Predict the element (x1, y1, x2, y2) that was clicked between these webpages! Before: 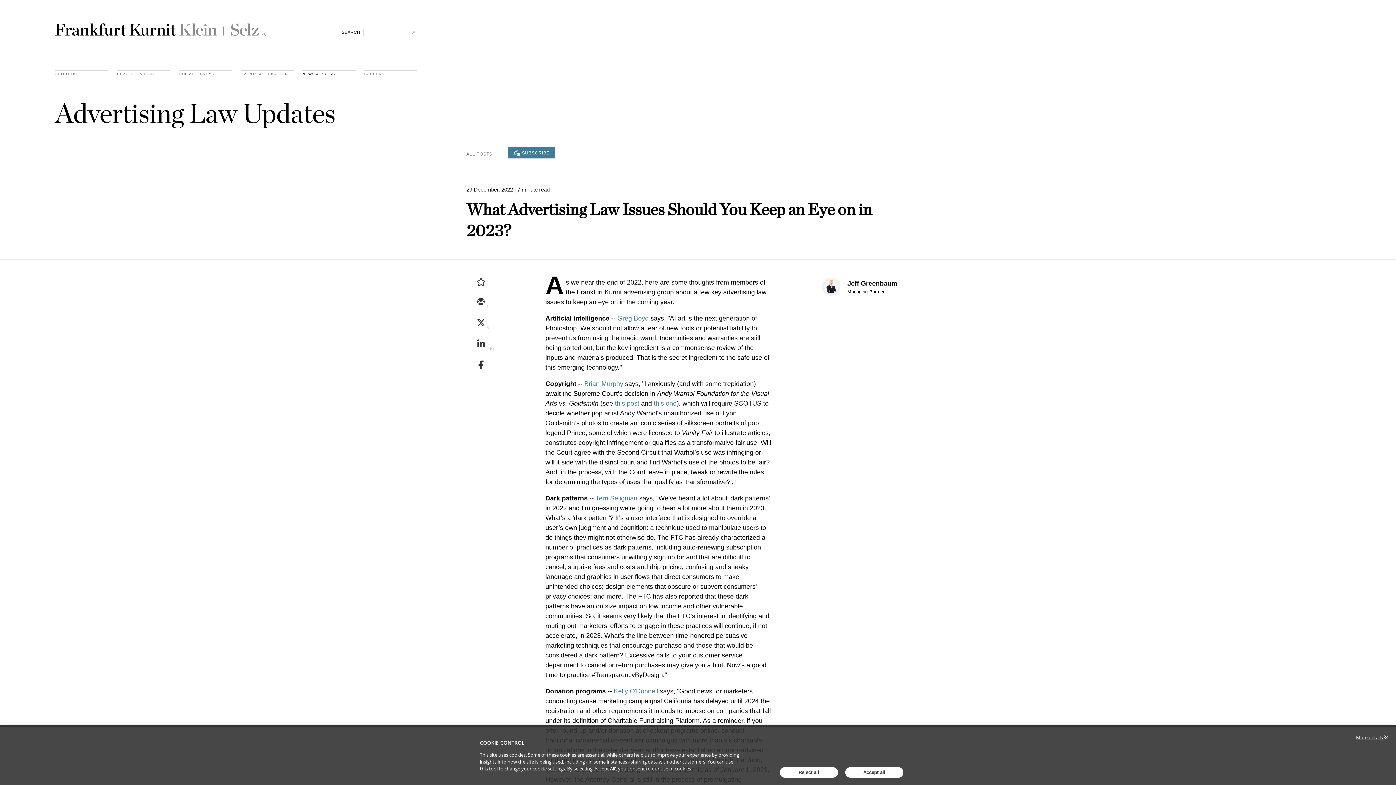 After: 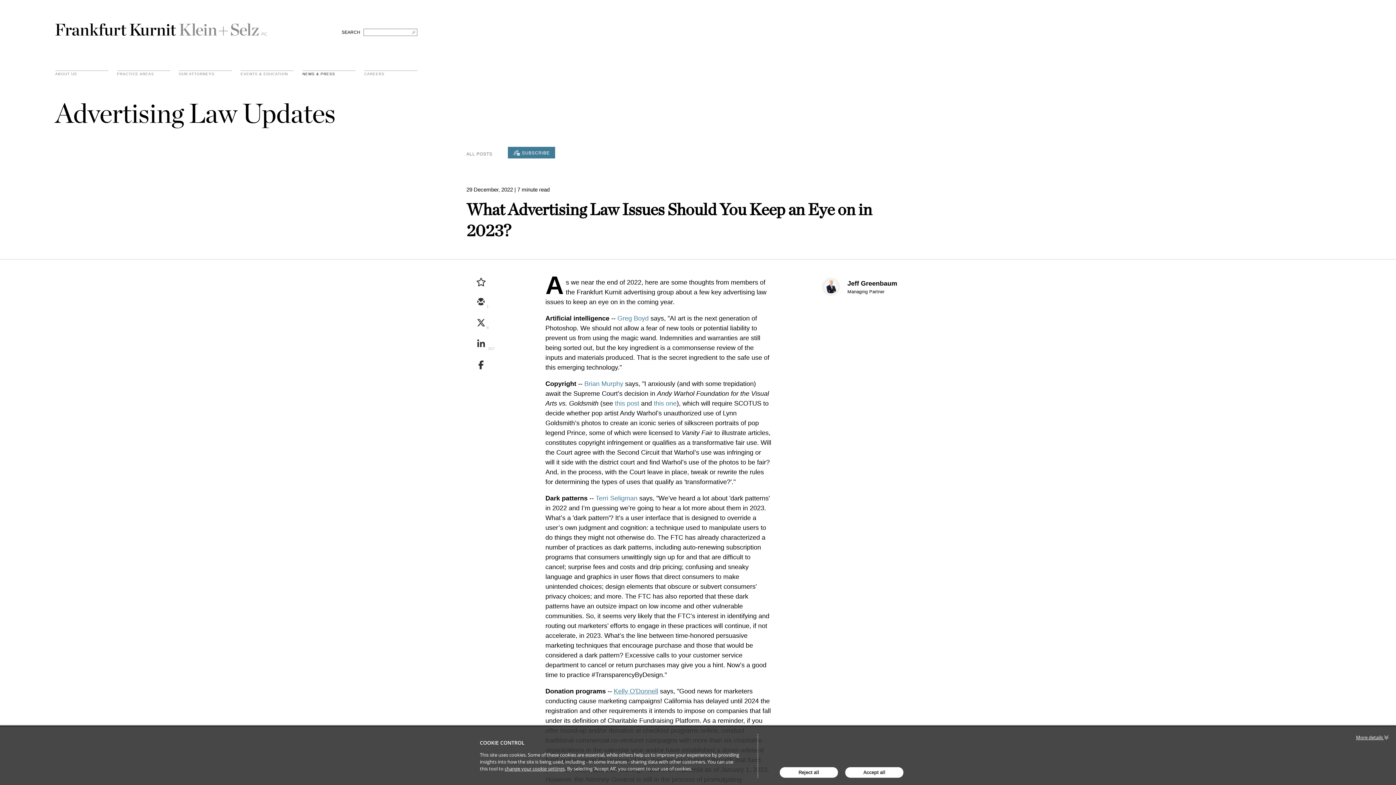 Action: label: Kelly O'Donnell bbox: (613, 688, 658, 695)